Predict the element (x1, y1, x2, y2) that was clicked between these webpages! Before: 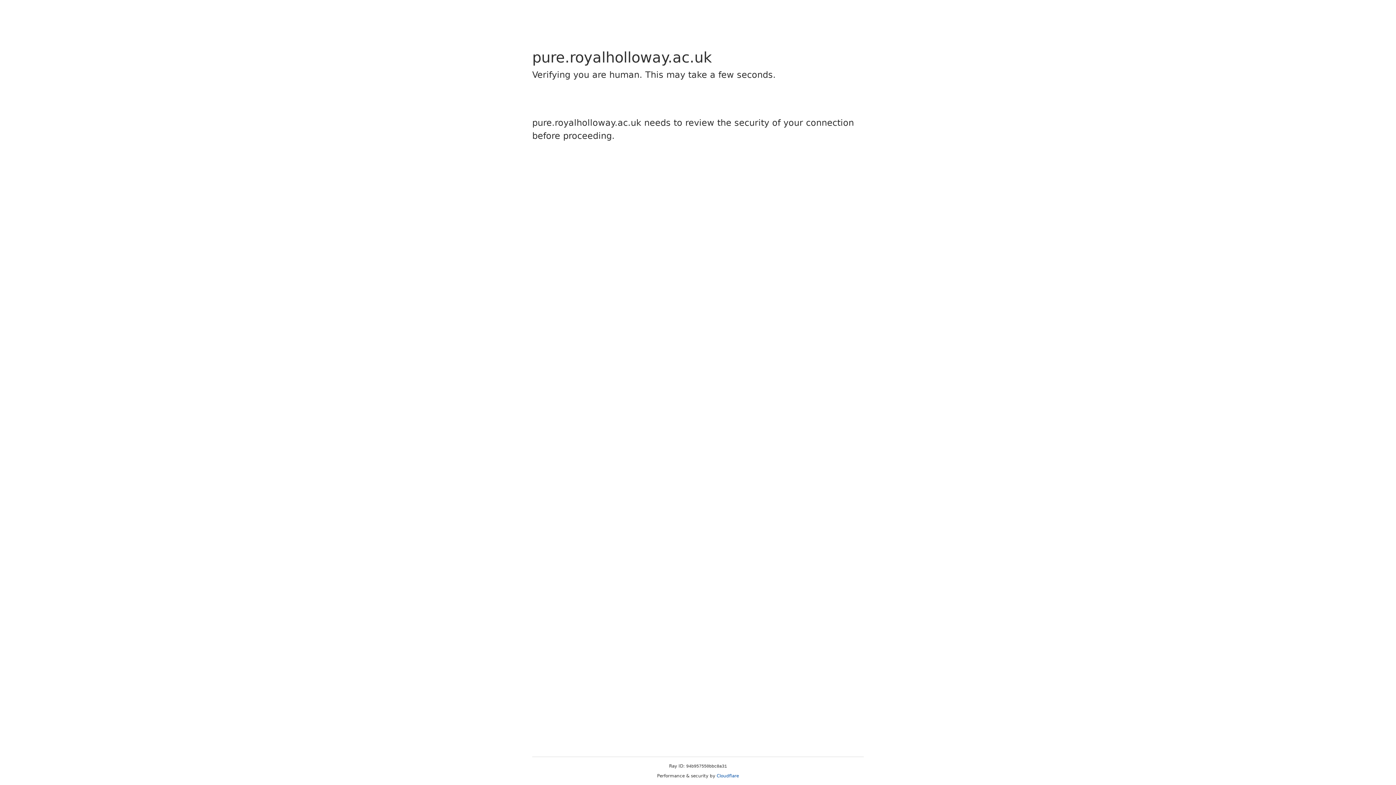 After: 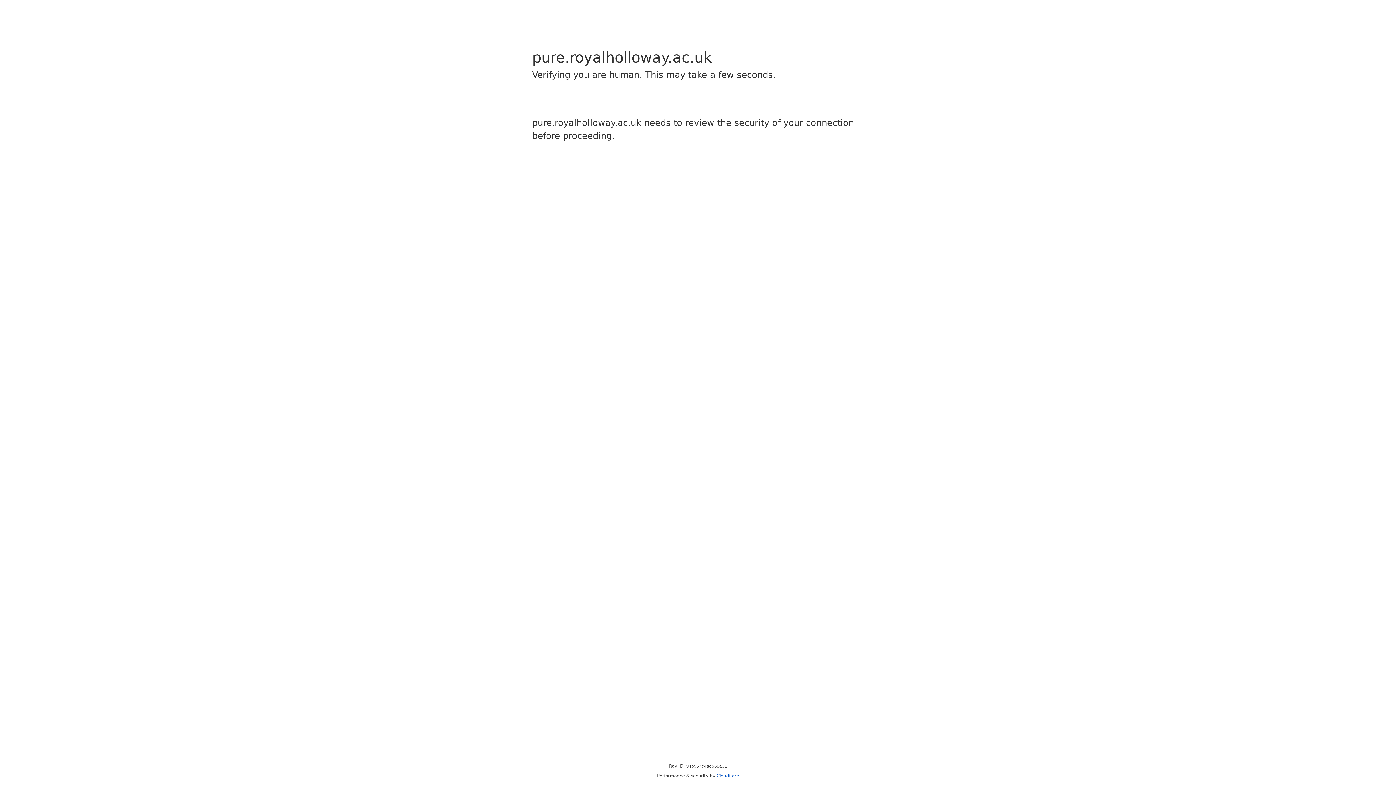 Action: bbox: (716, 773, 739, 778) label: Cloudflare